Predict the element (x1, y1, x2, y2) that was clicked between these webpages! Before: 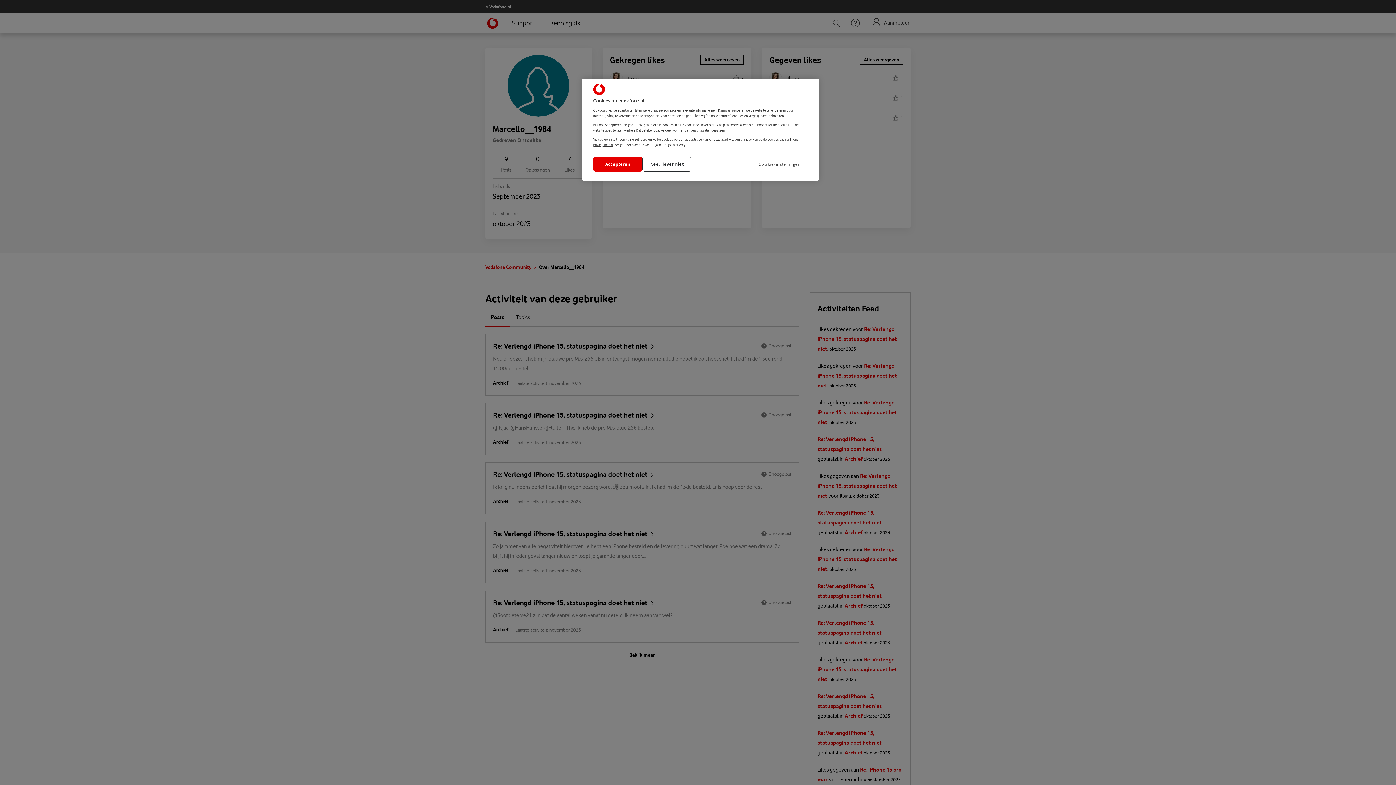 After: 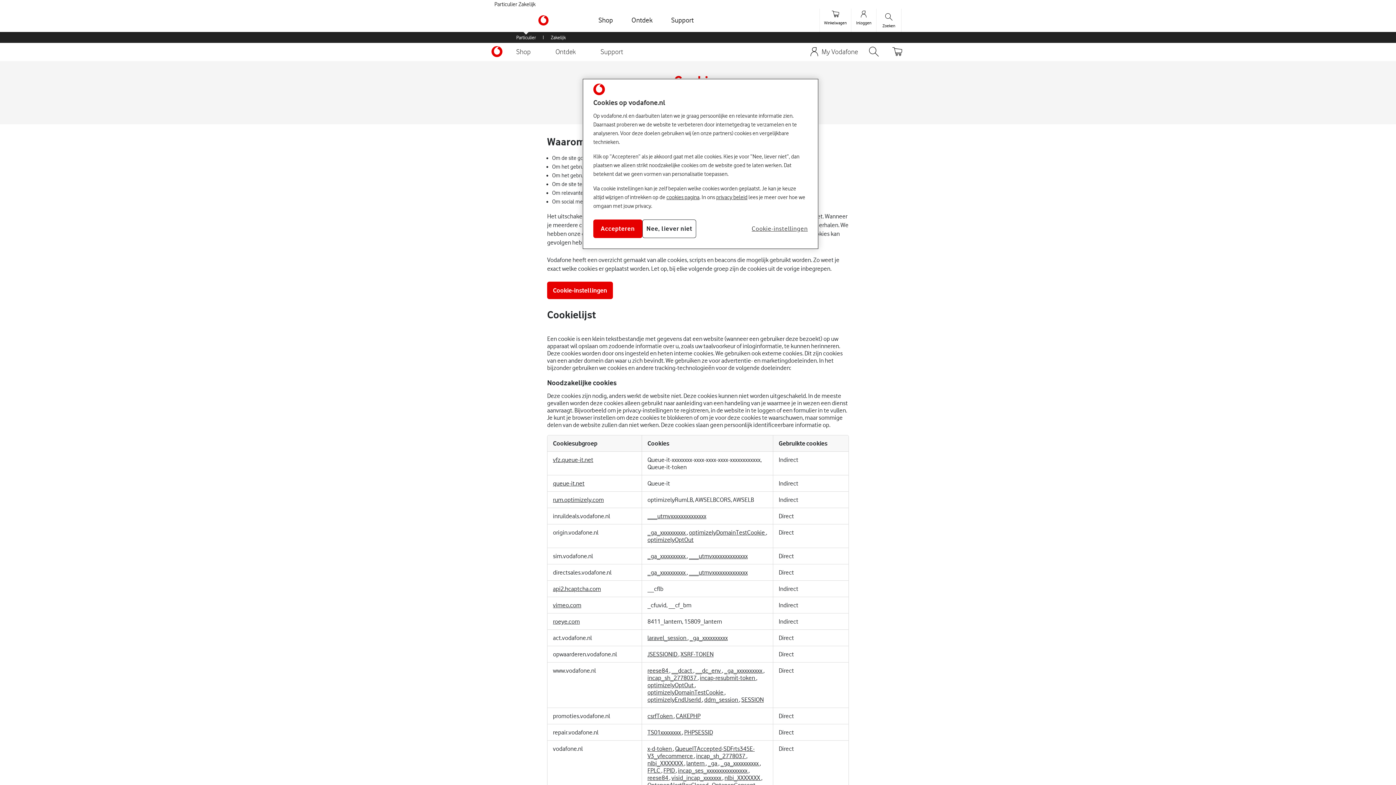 Action: label: cookies pagina bbox: (767, 137, 788, 141)